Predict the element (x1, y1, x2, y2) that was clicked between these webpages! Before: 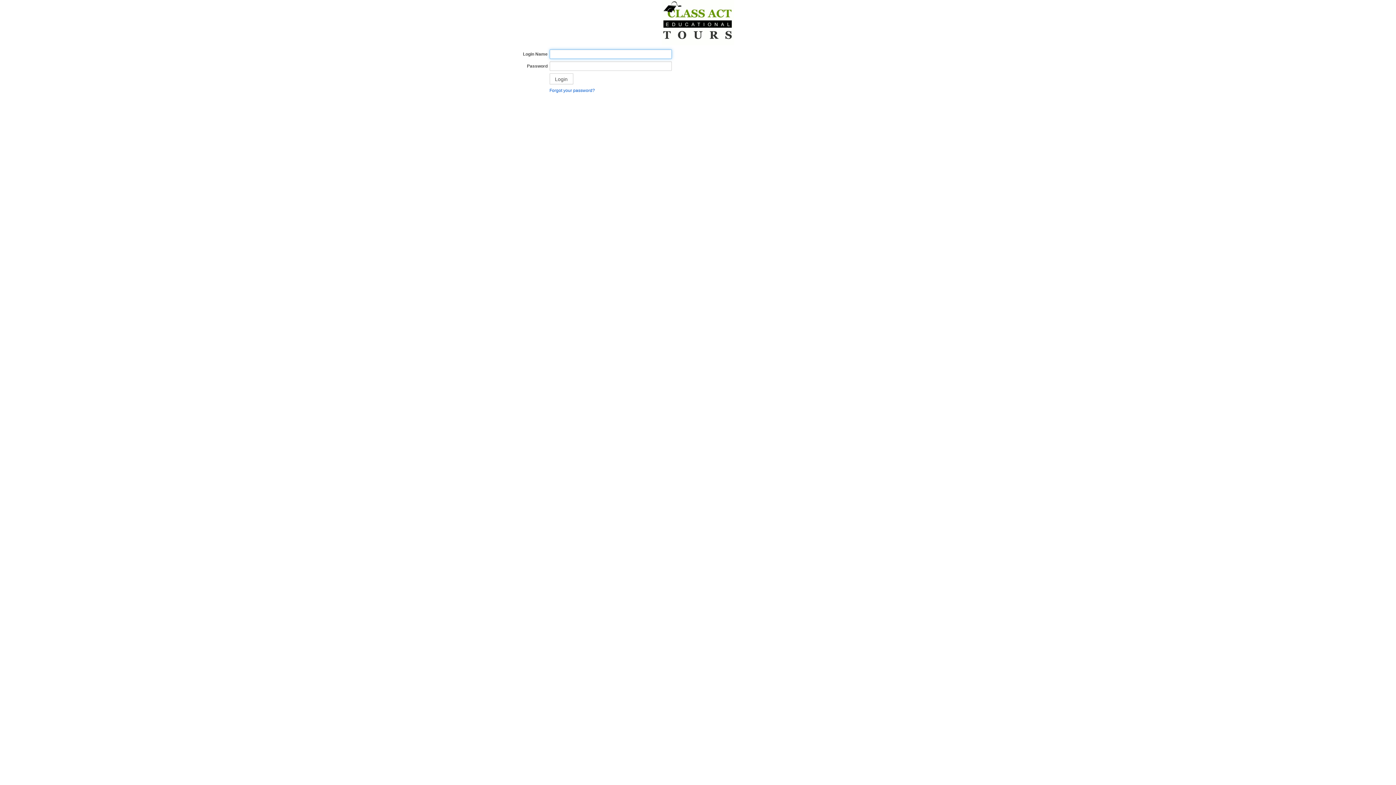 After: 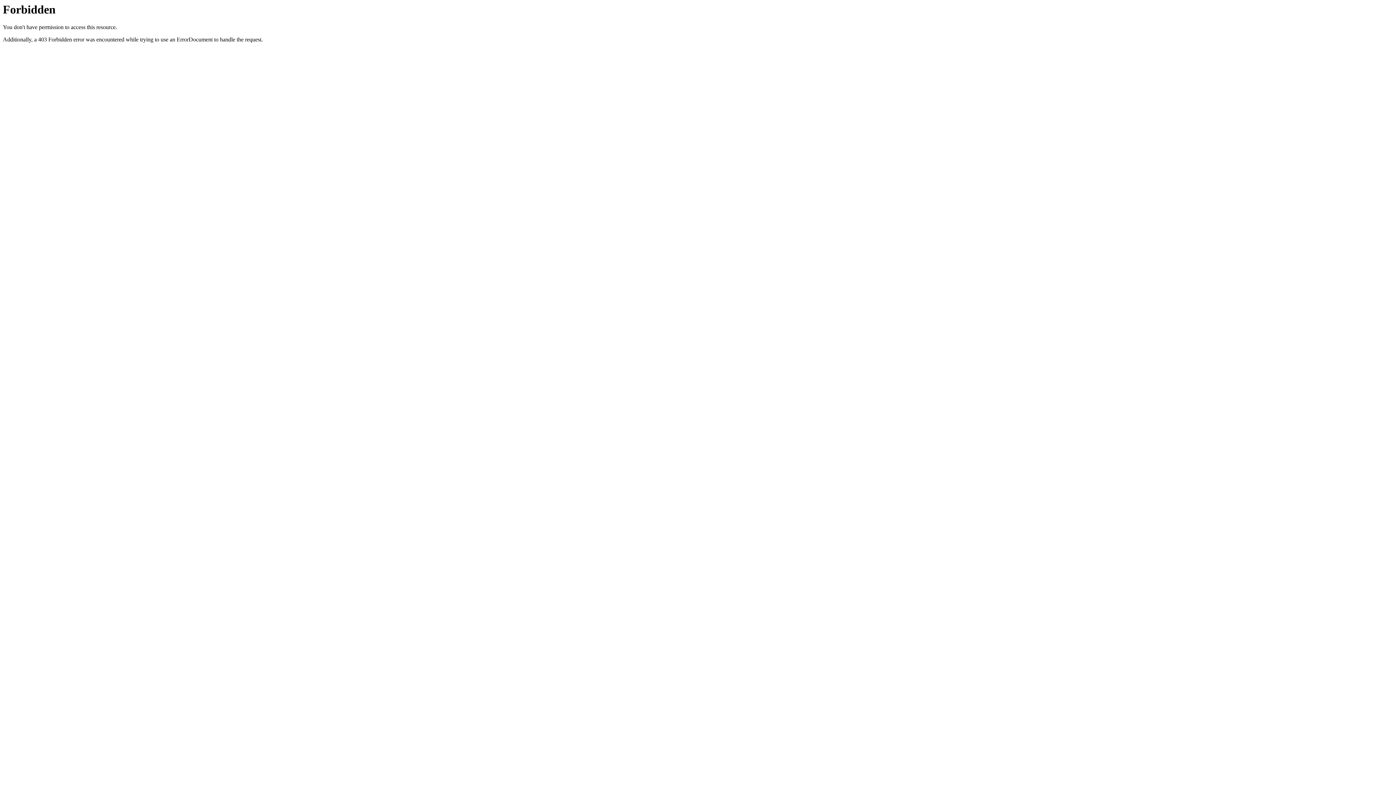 Action: bbox: (661, 19, 734, 24)